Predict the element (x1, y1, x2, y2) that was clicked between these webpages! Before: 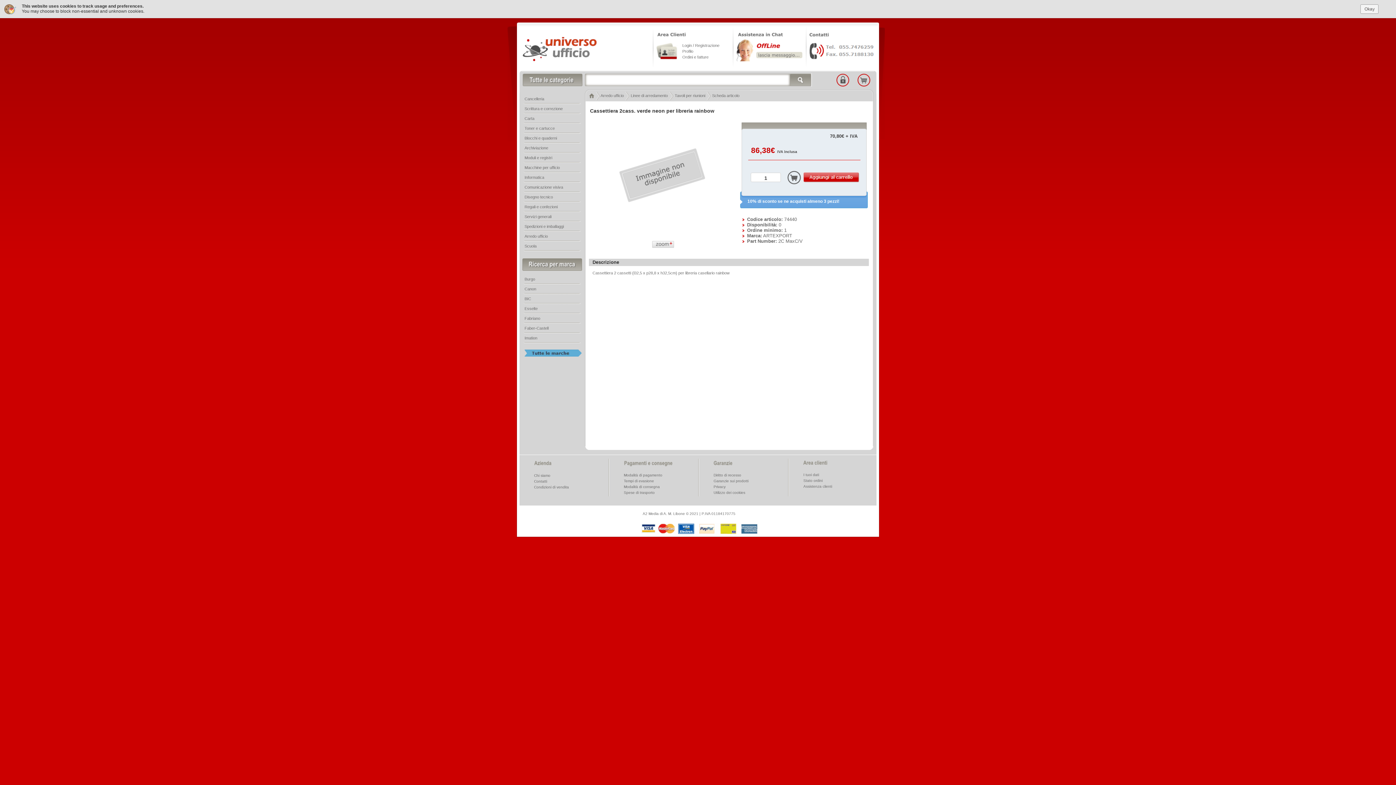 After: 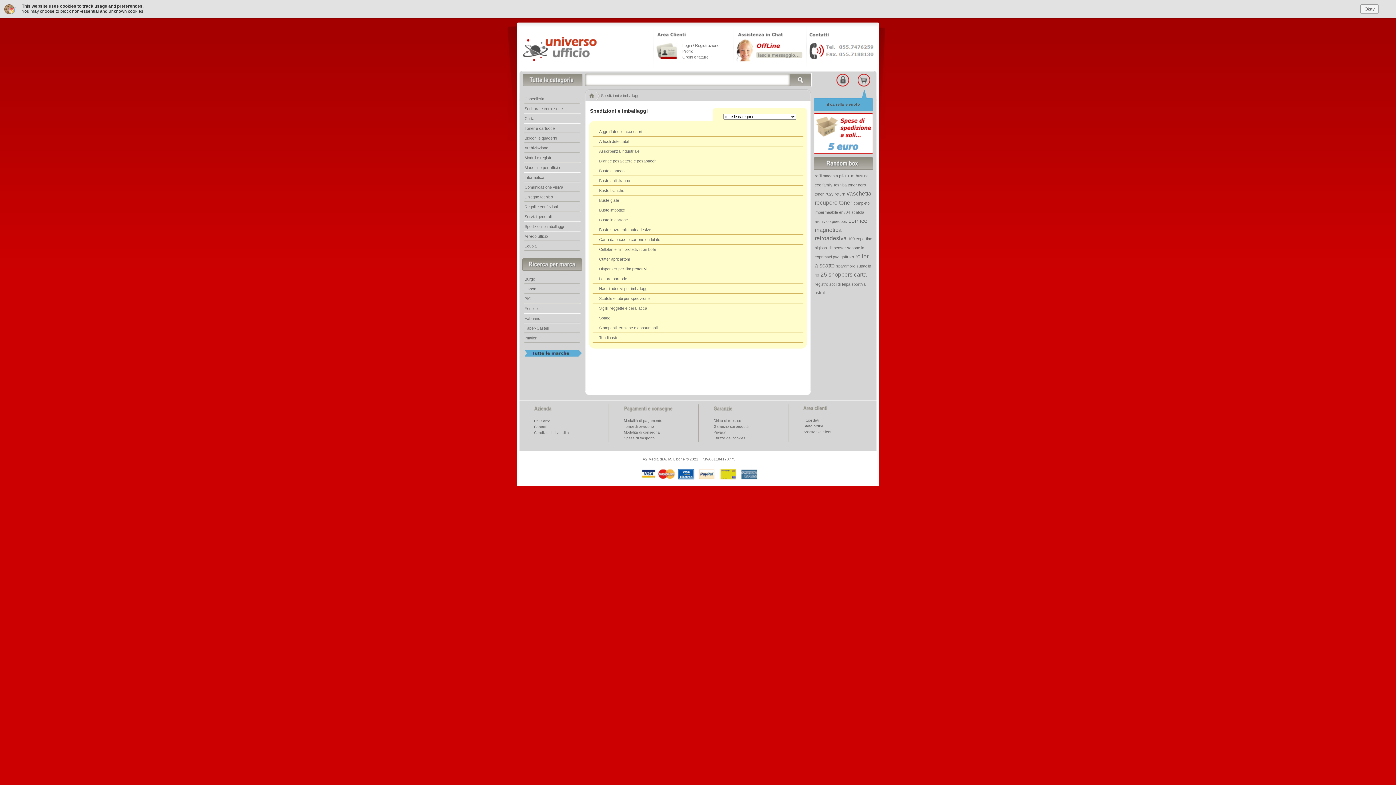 Action: bbox: (522, 221, 582, 231) label: Spedizioni e imballaggi